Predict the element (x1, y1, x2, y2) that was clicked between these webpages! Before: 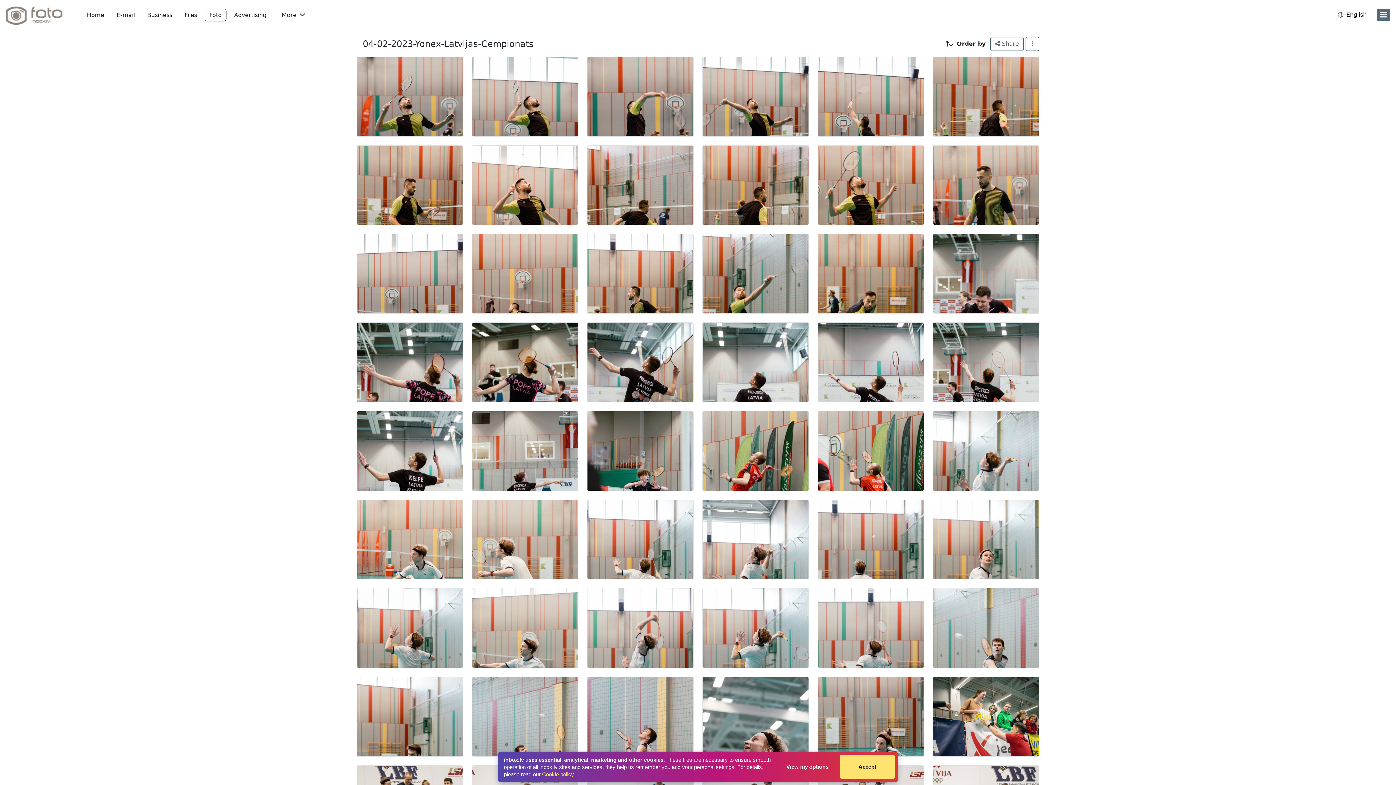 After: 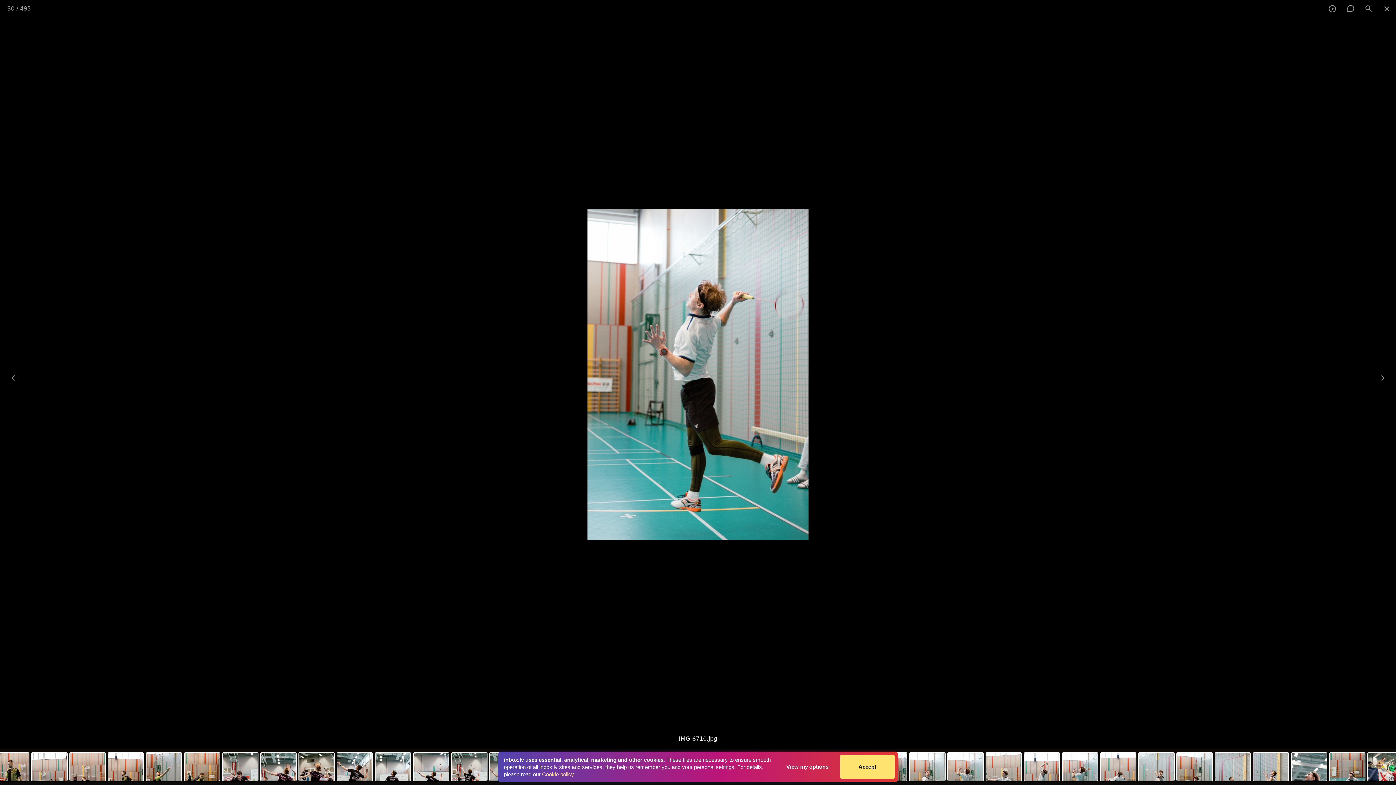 Action: bbox: (933, 411, 1039, 491)